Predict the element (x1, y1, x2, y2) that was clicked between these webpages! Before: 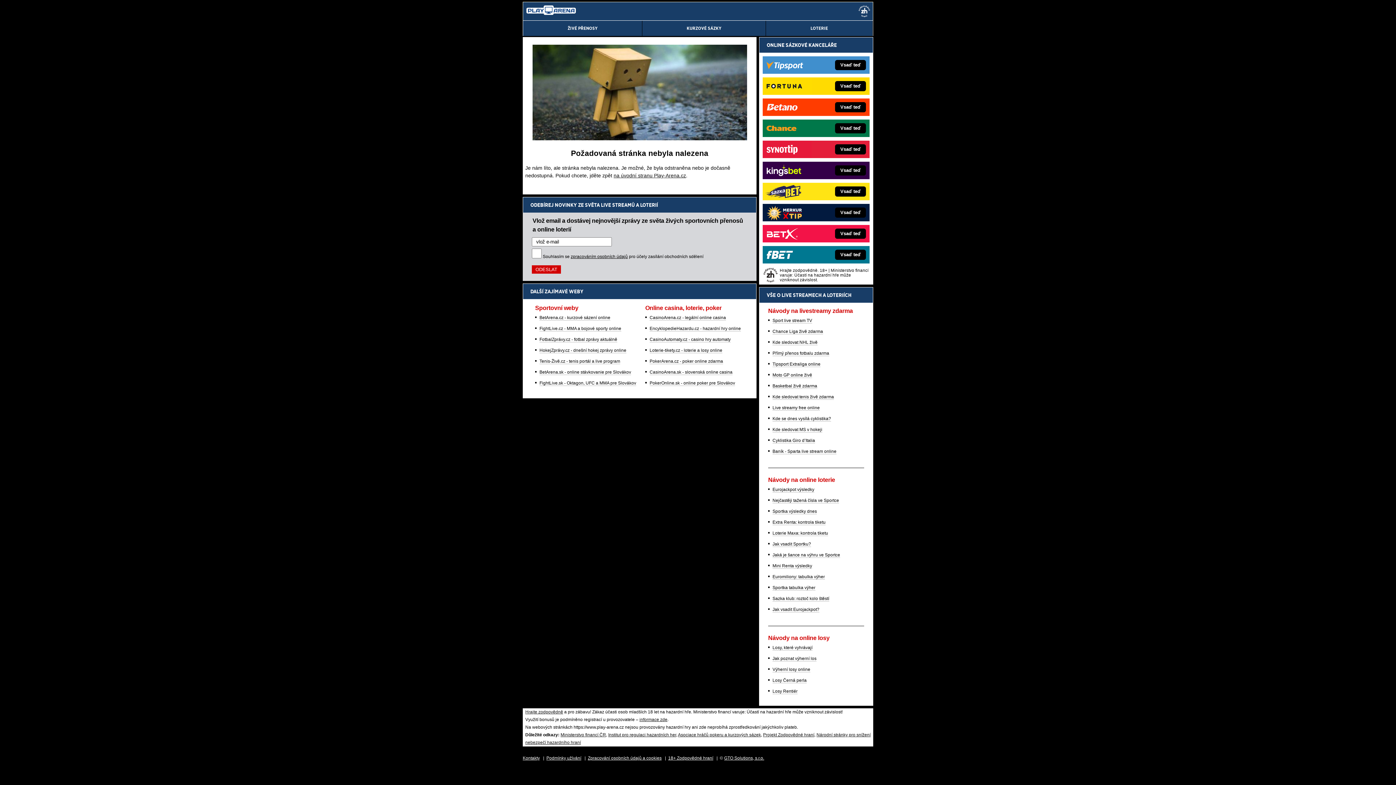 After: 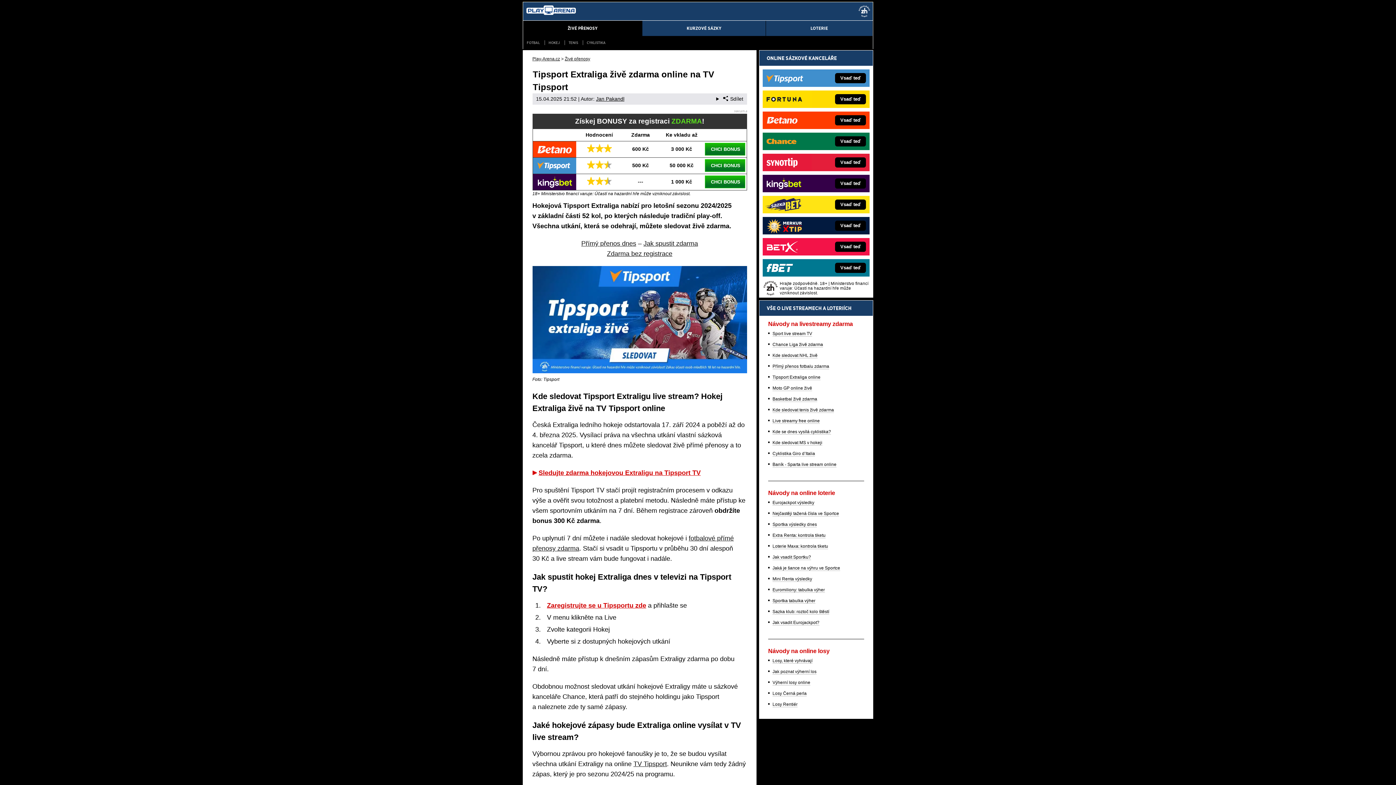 Action: bbox: (772, 361, 820, 367) label: Tipsport Extraliga online